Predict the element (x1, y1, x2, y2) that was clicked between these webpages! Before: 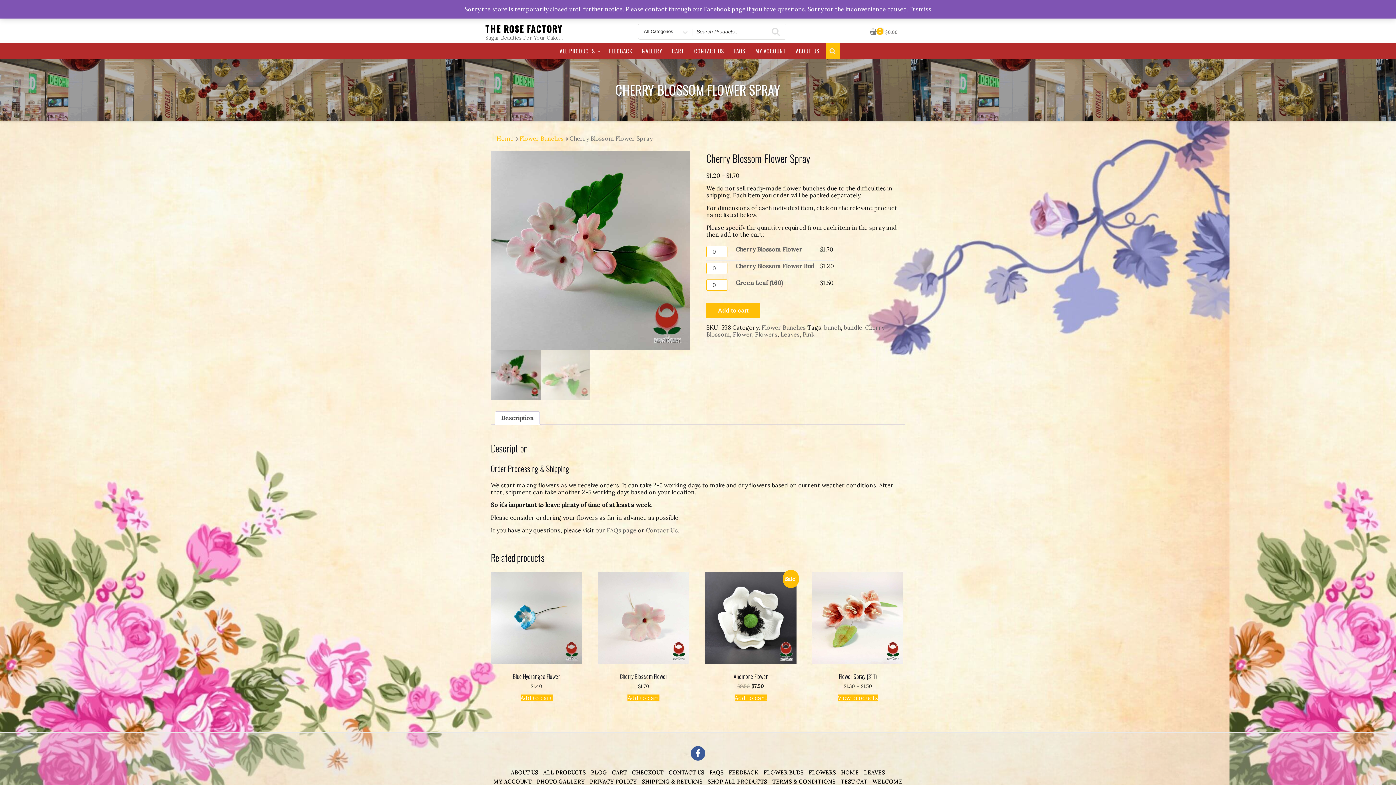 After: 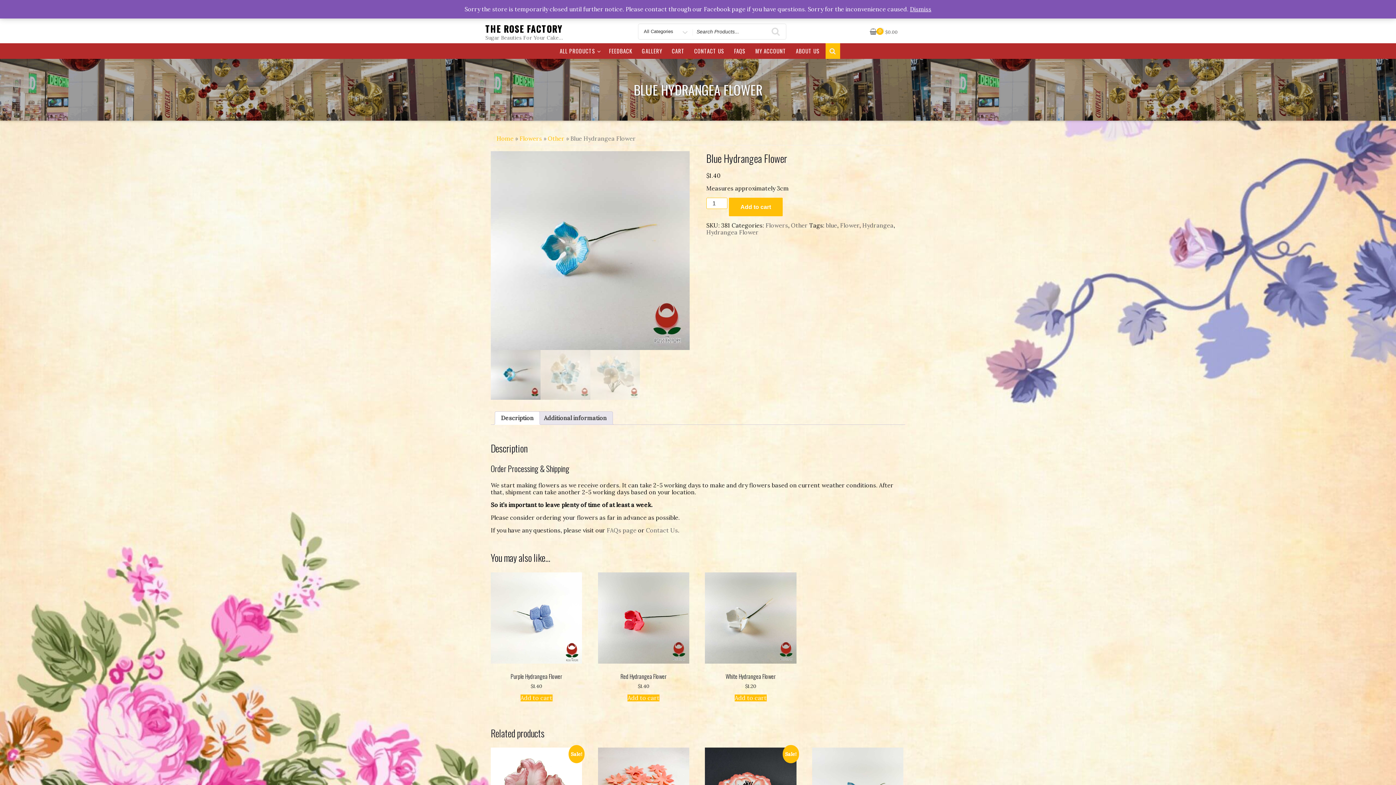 Action: bbox: (490, 572, 582, 689) label: Blue Hydrangea Flower
$1.40